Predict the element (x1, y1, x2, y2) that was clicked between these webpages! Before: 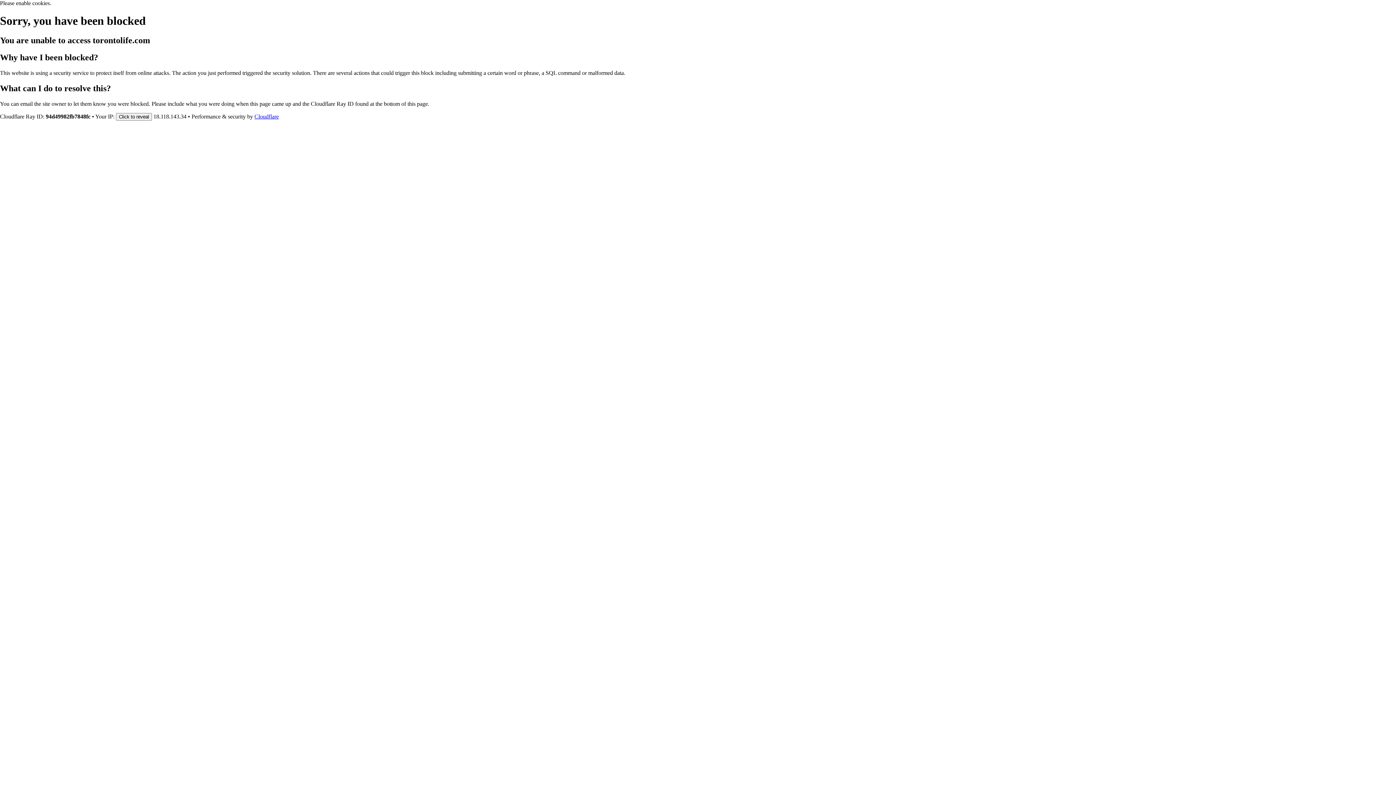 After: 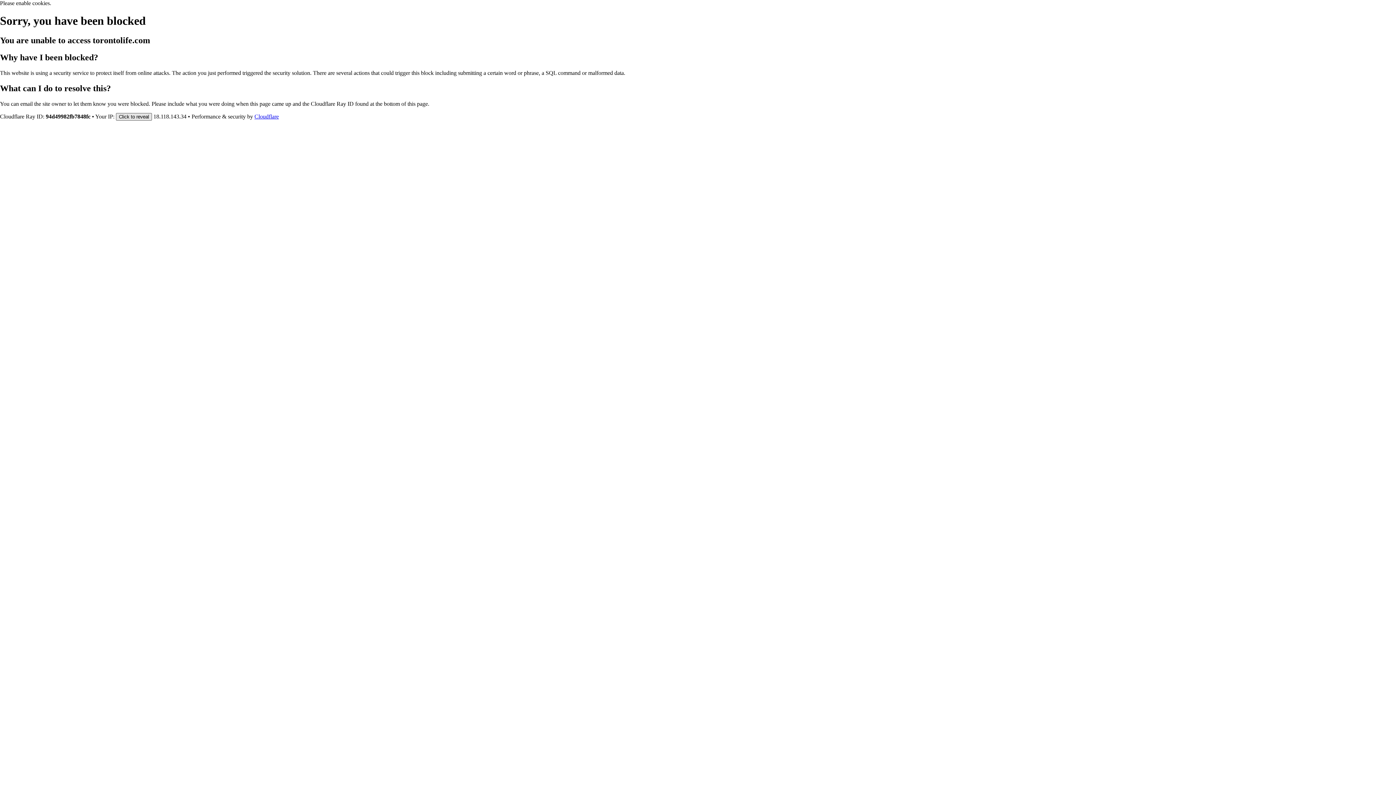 Action: label: Click to reveal bbox: (116, 112, 152, 120)